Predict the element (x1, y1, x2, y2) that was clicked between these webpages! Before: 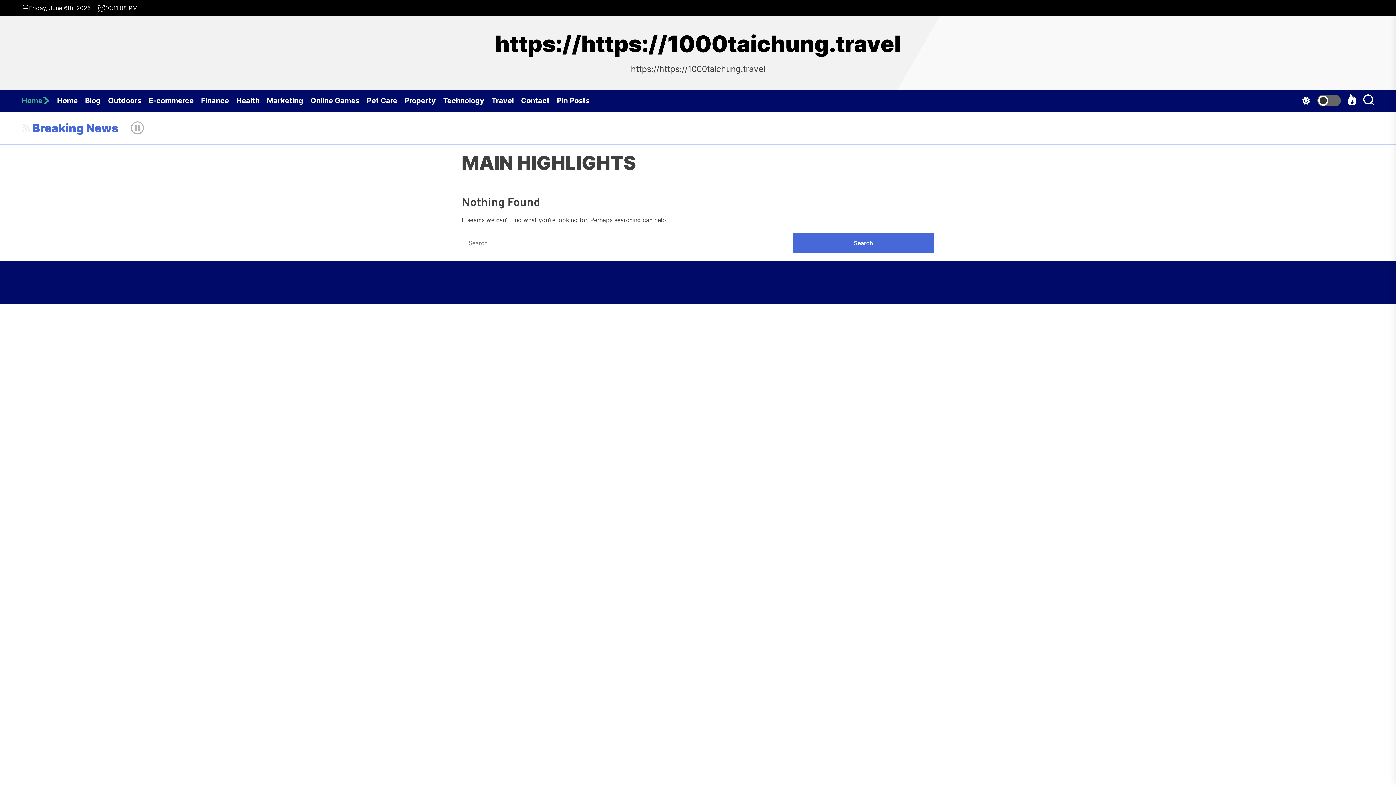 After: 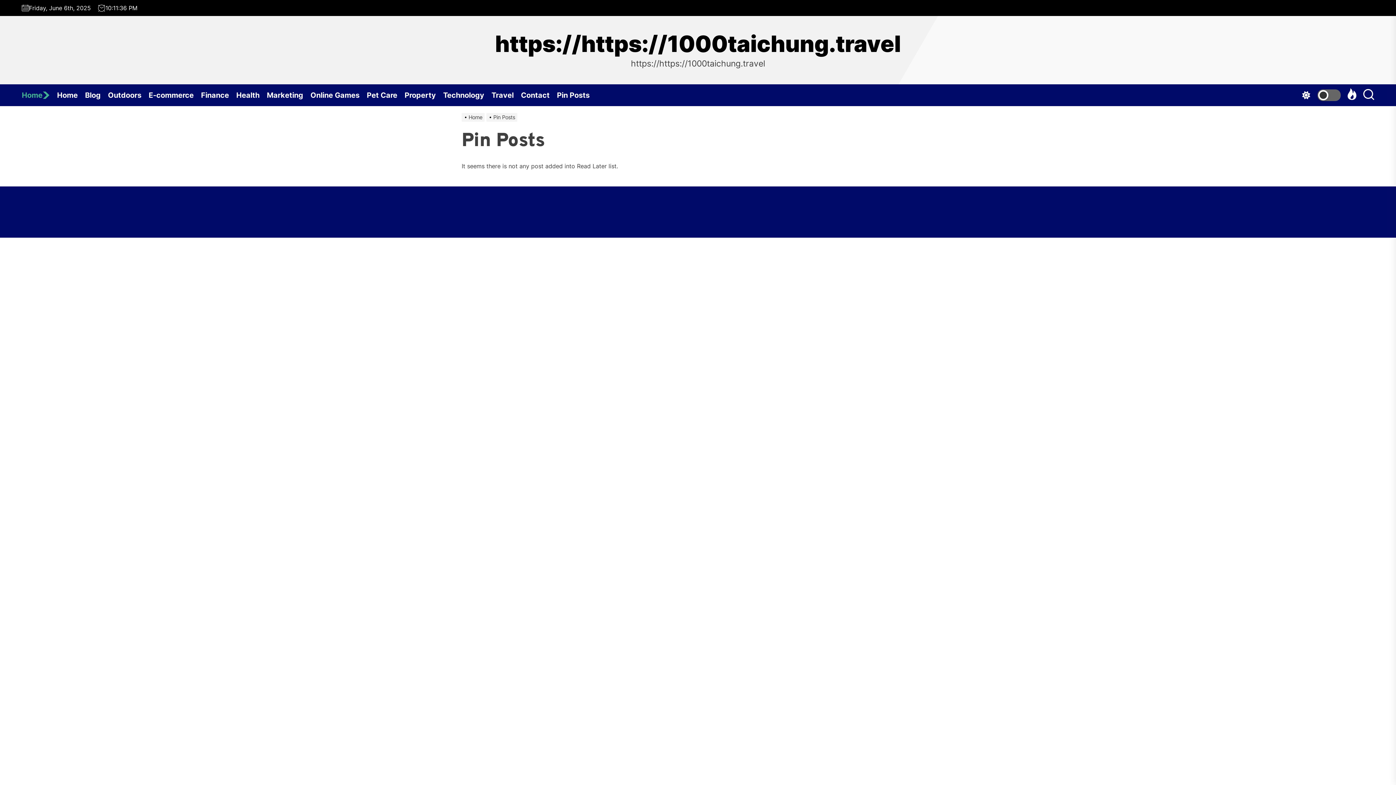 Action: bbox: (557, 89, 597, 111) label: Pin Posts